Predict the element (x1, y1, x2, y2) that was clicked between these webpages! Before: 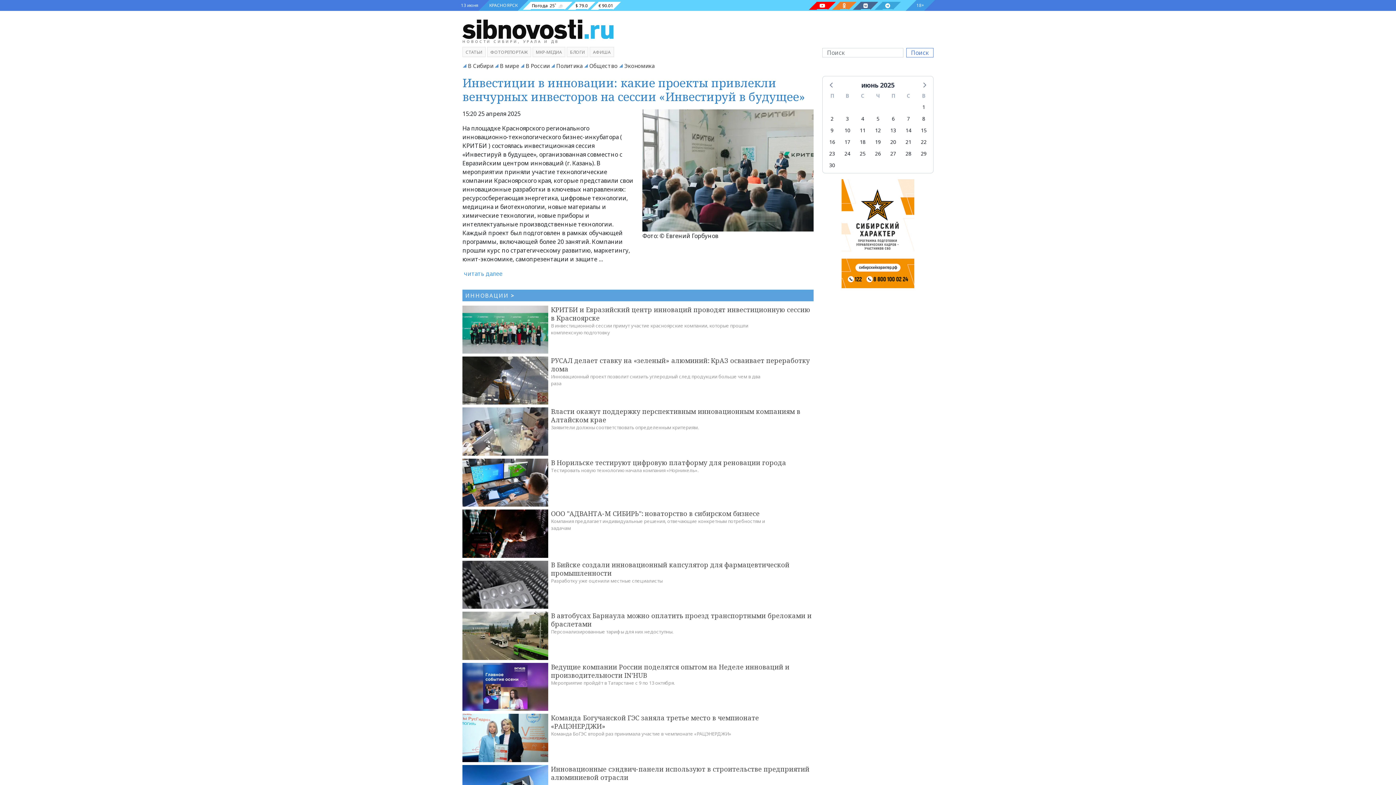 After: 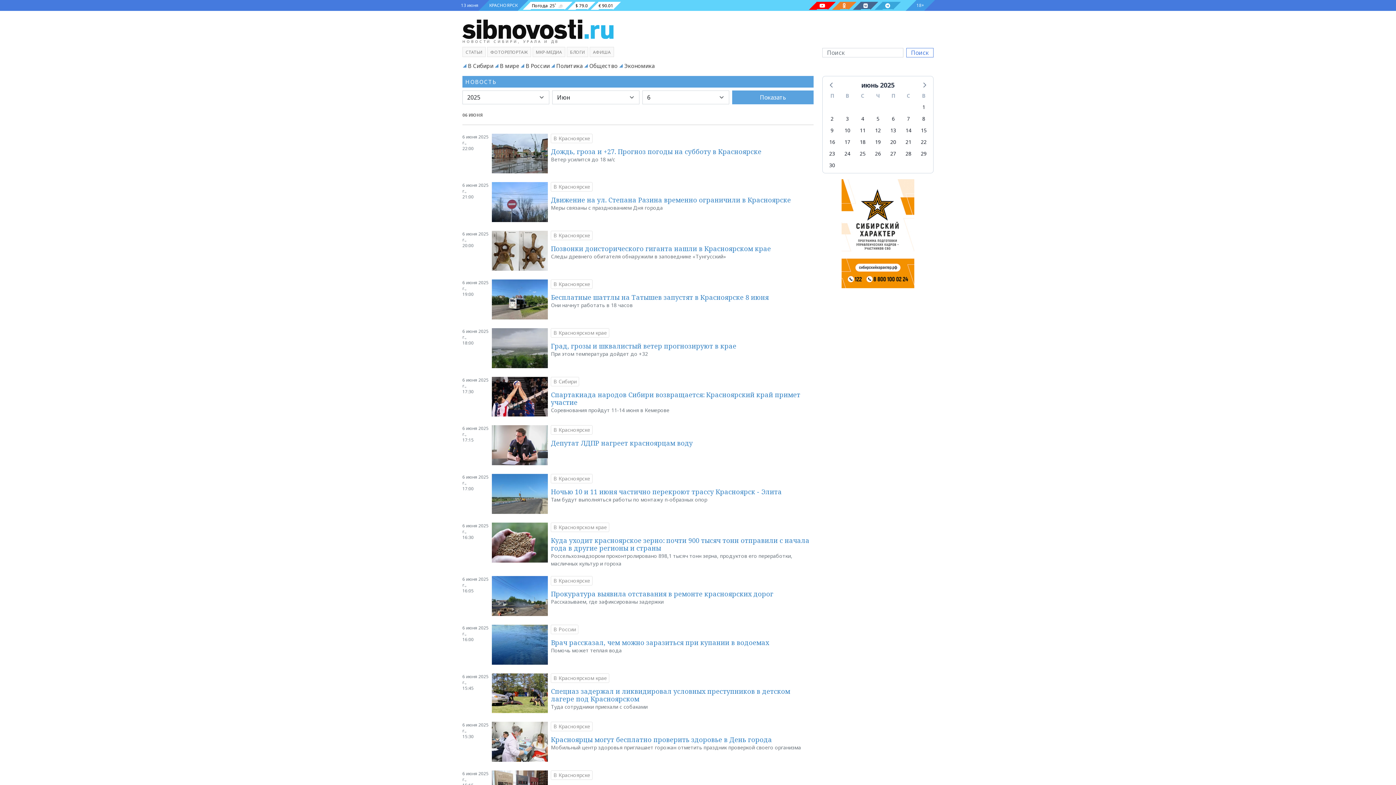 Action: bbox: (888, 113, 898, 123) label: пятница, 6 июня 2025 г.